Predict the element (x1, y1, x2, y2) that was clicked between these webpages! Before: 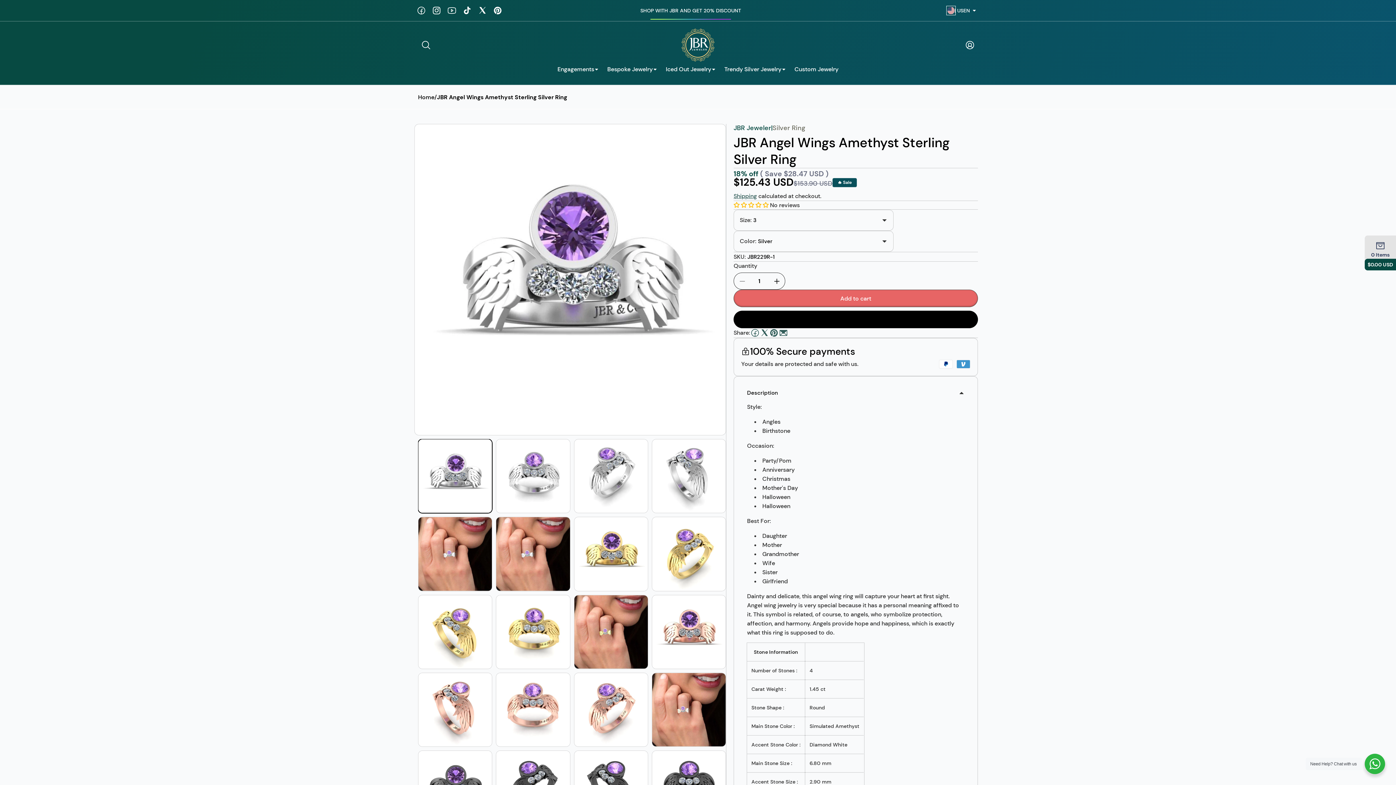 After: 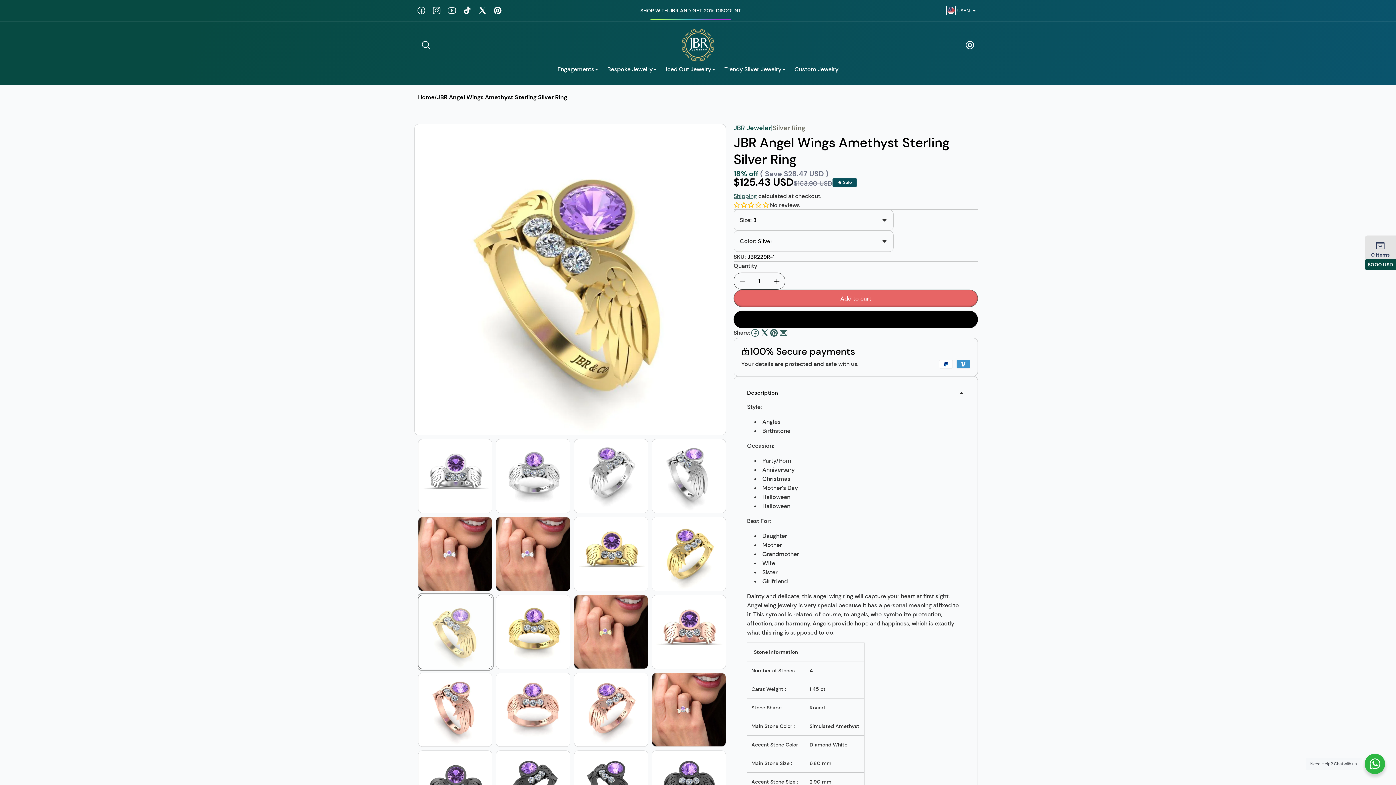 Action: label: Load image 9 in gallery view bbox: (418, 595, 492, 669)